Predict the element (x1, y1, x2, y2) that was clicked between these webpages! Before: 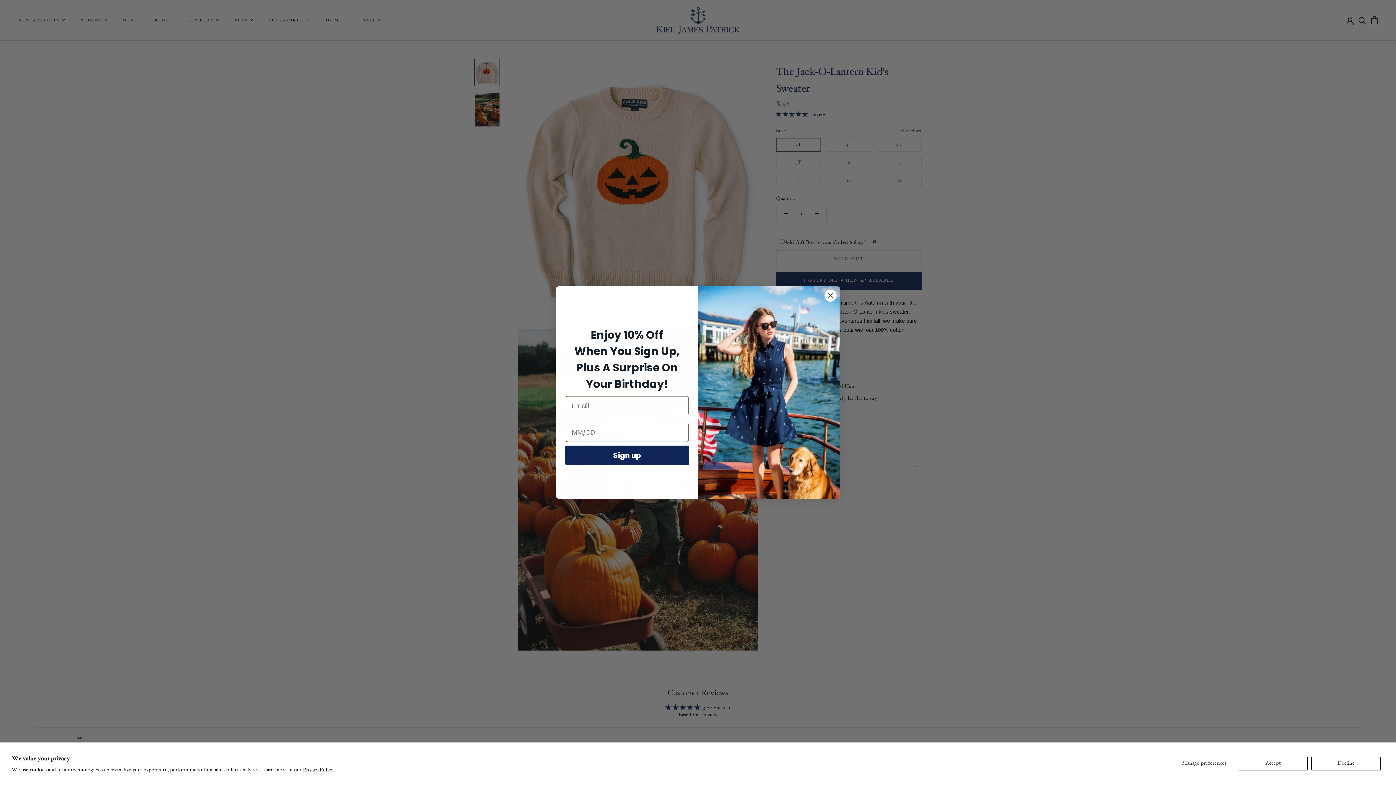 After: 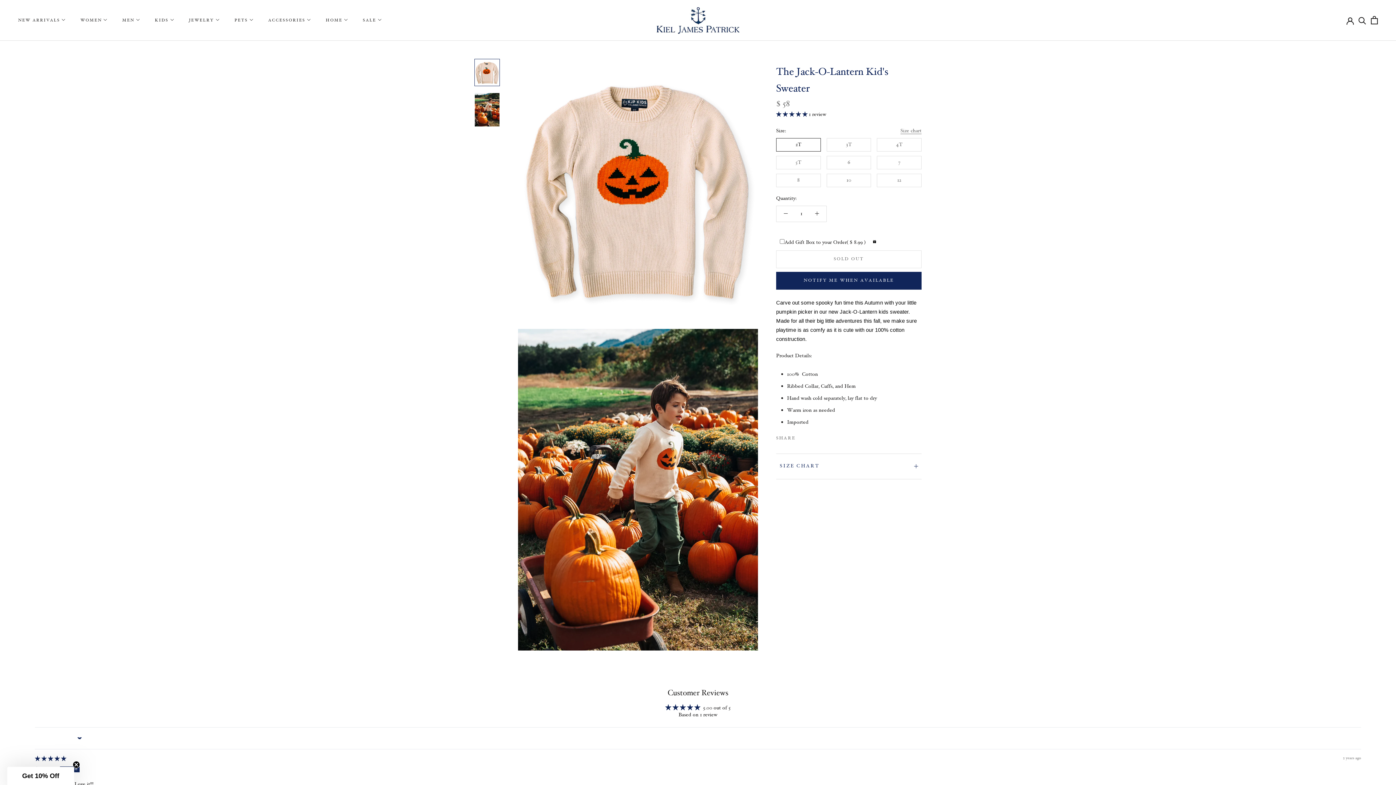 Action: bbox: (1311, 757, 1381, 771) label: Decline